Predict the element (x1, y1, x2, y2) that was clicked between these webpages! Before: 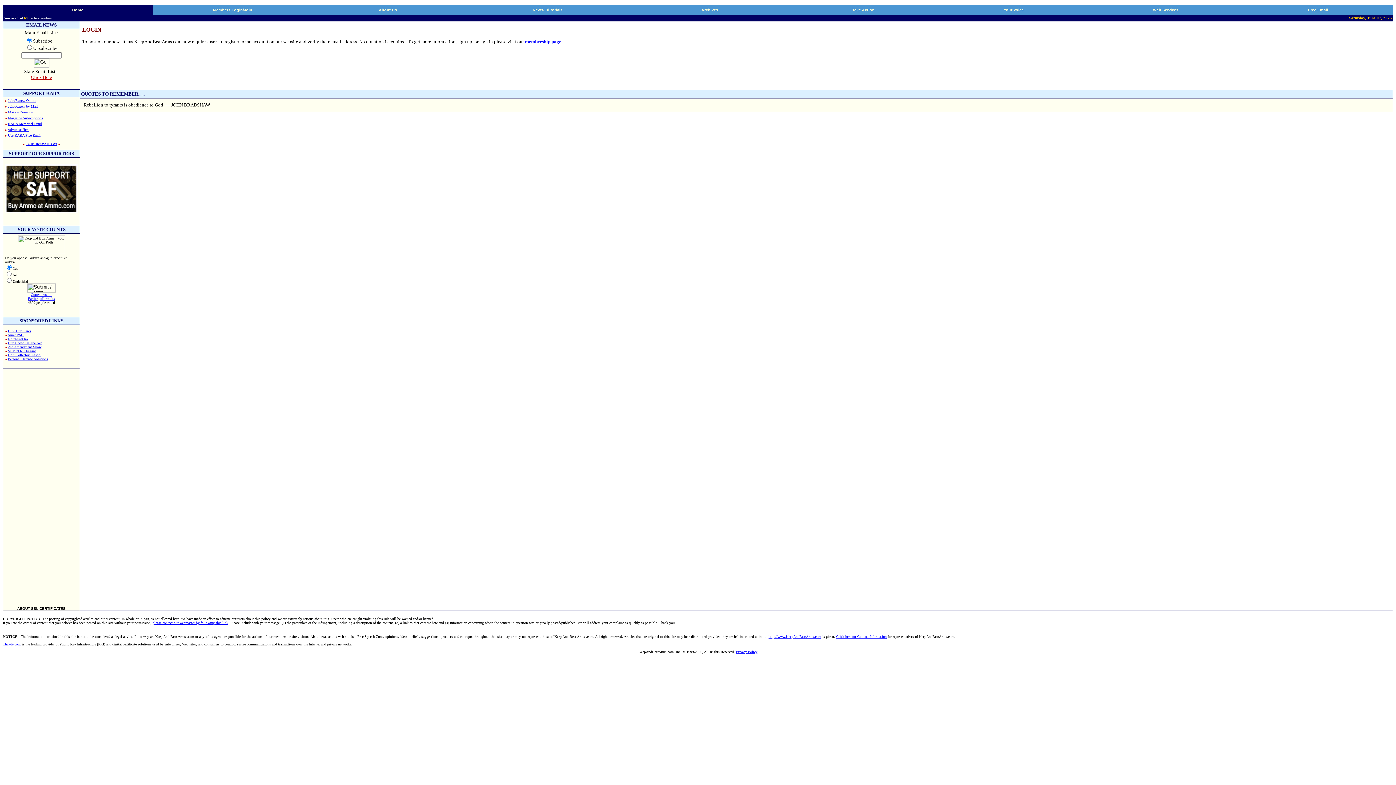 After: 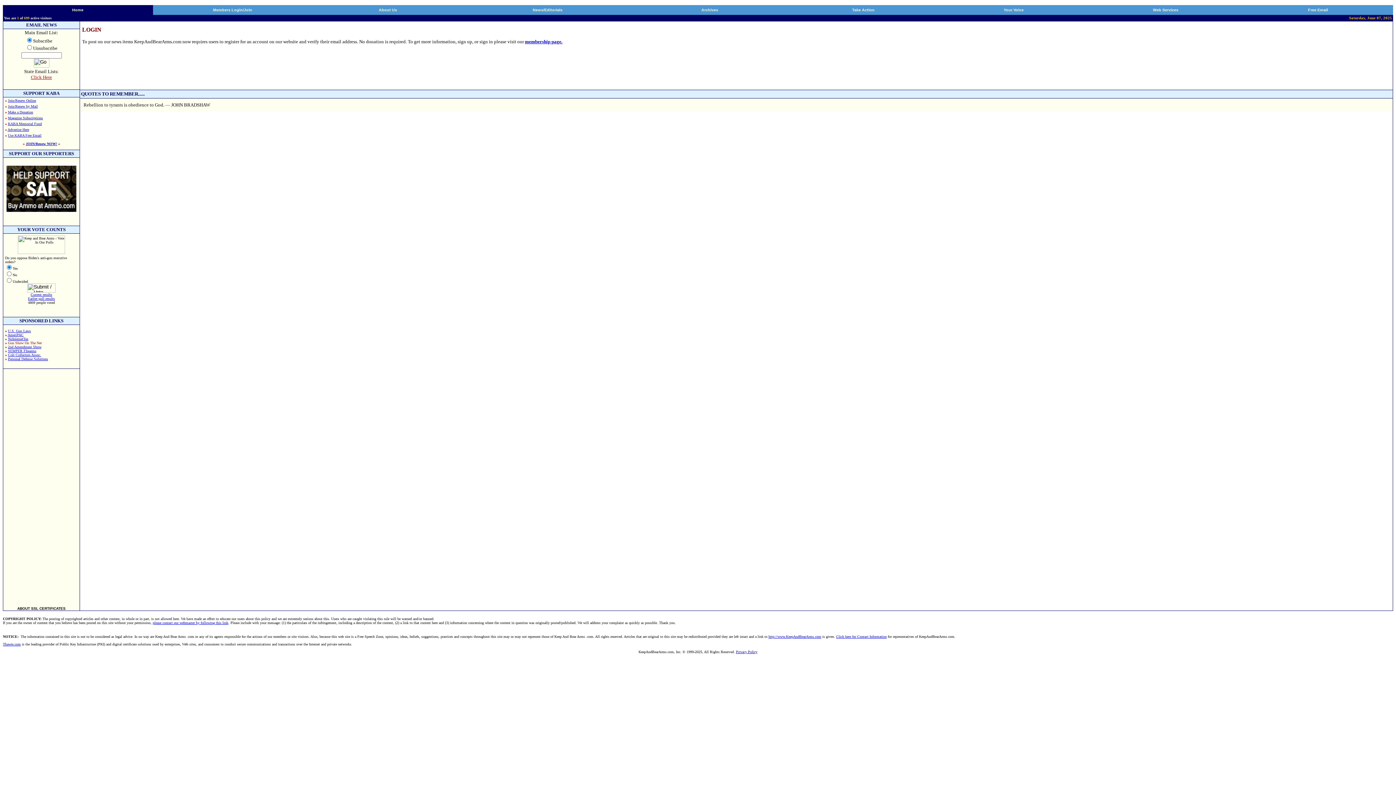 Action: label: Gun Show On The Net bbox: (8, 341, 41, 345)